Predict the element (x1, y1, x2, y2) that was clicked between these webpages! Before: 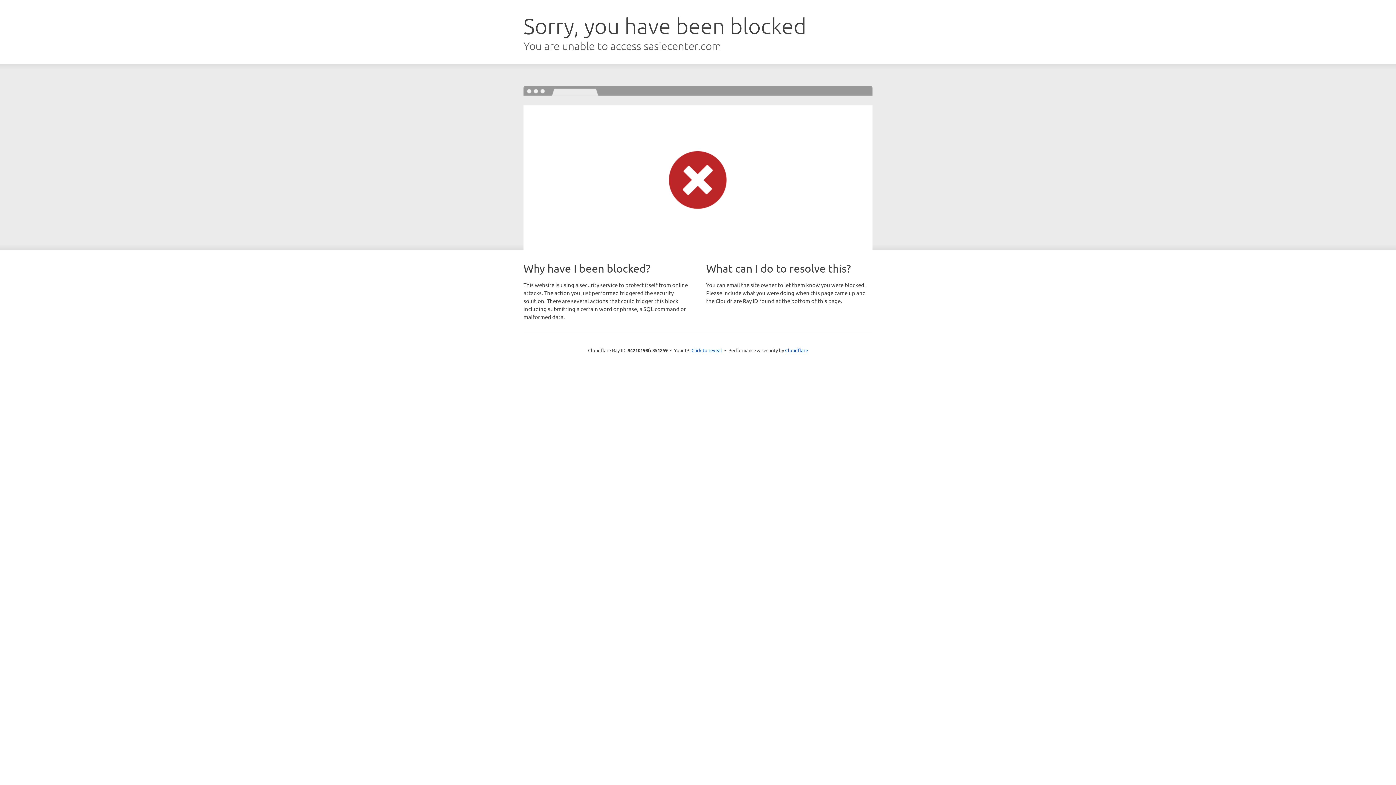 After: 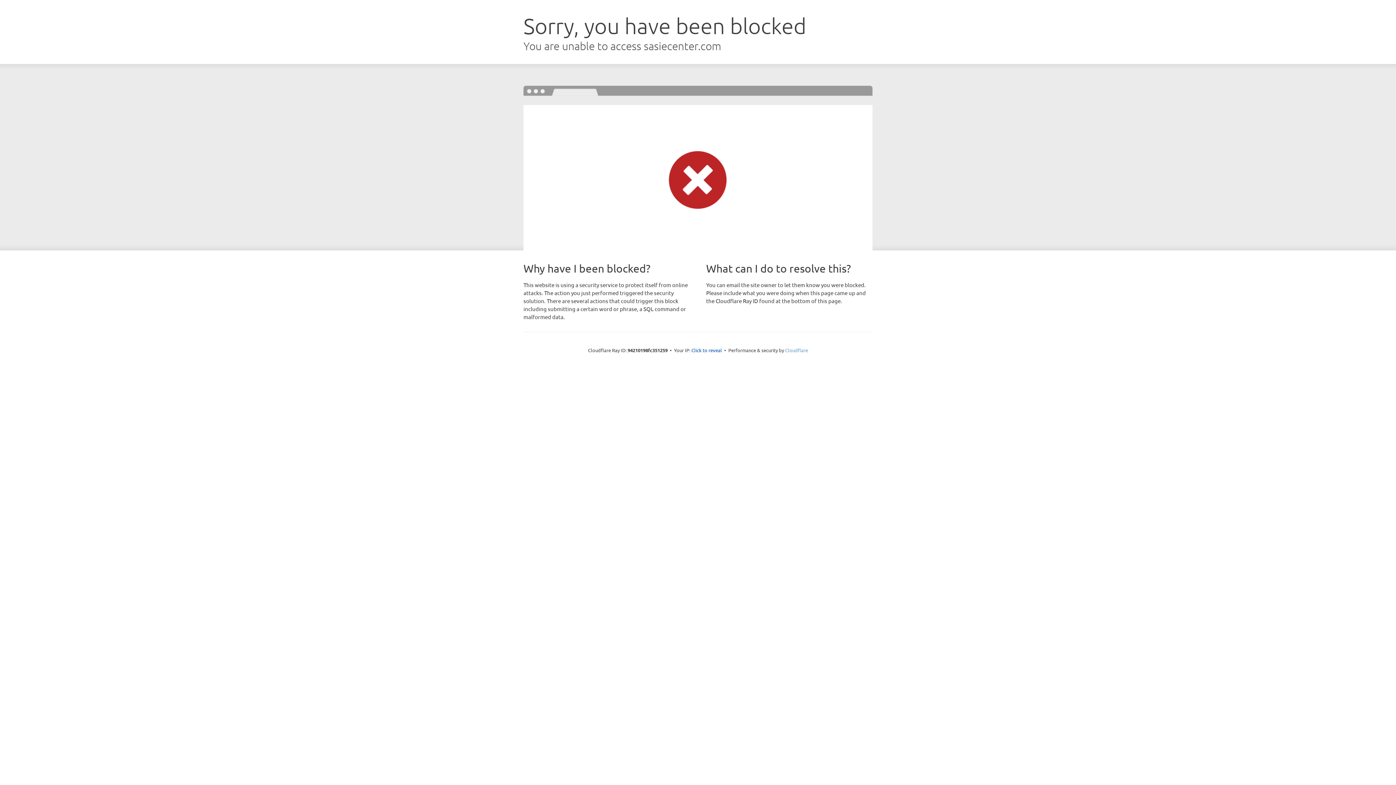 Action: bbox: (785, 347, 808, 353) label: Cloudflare